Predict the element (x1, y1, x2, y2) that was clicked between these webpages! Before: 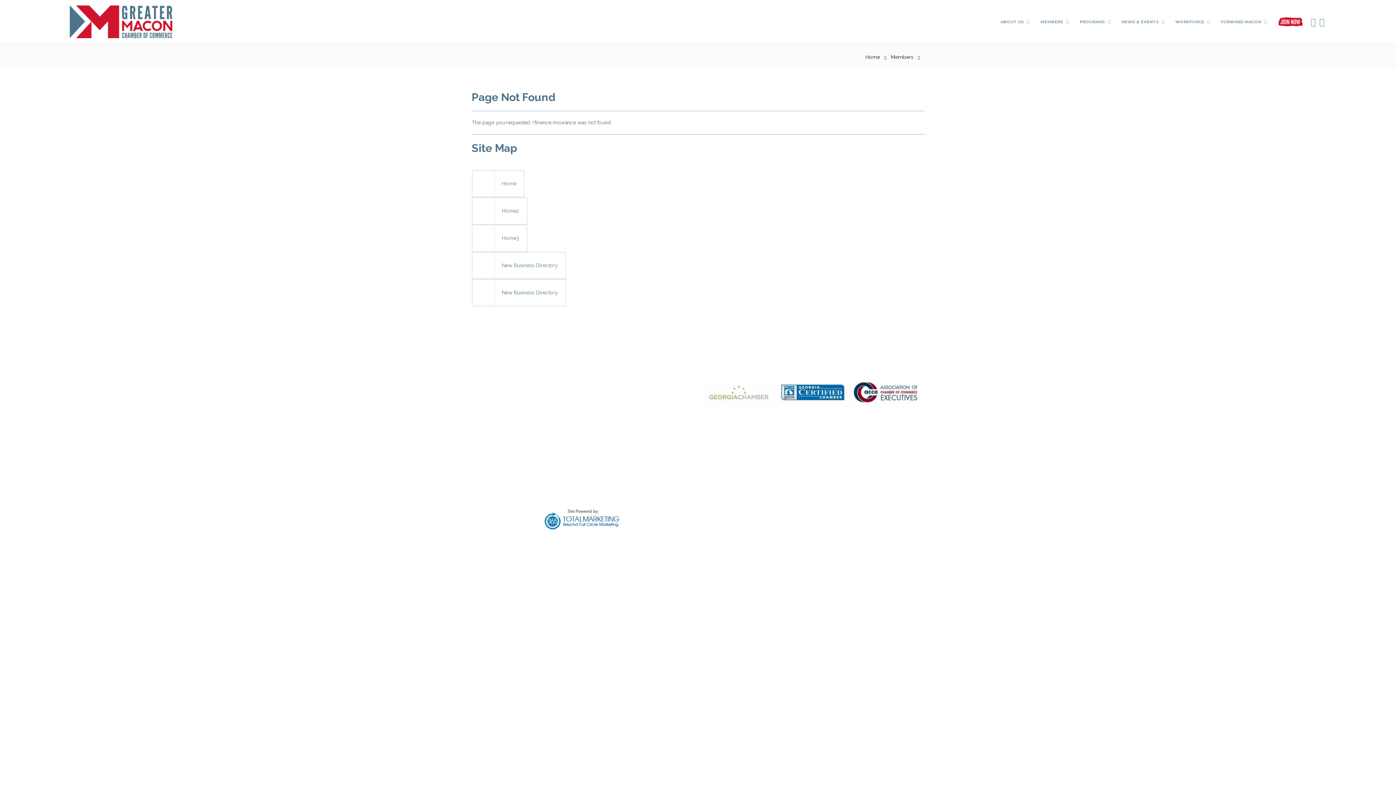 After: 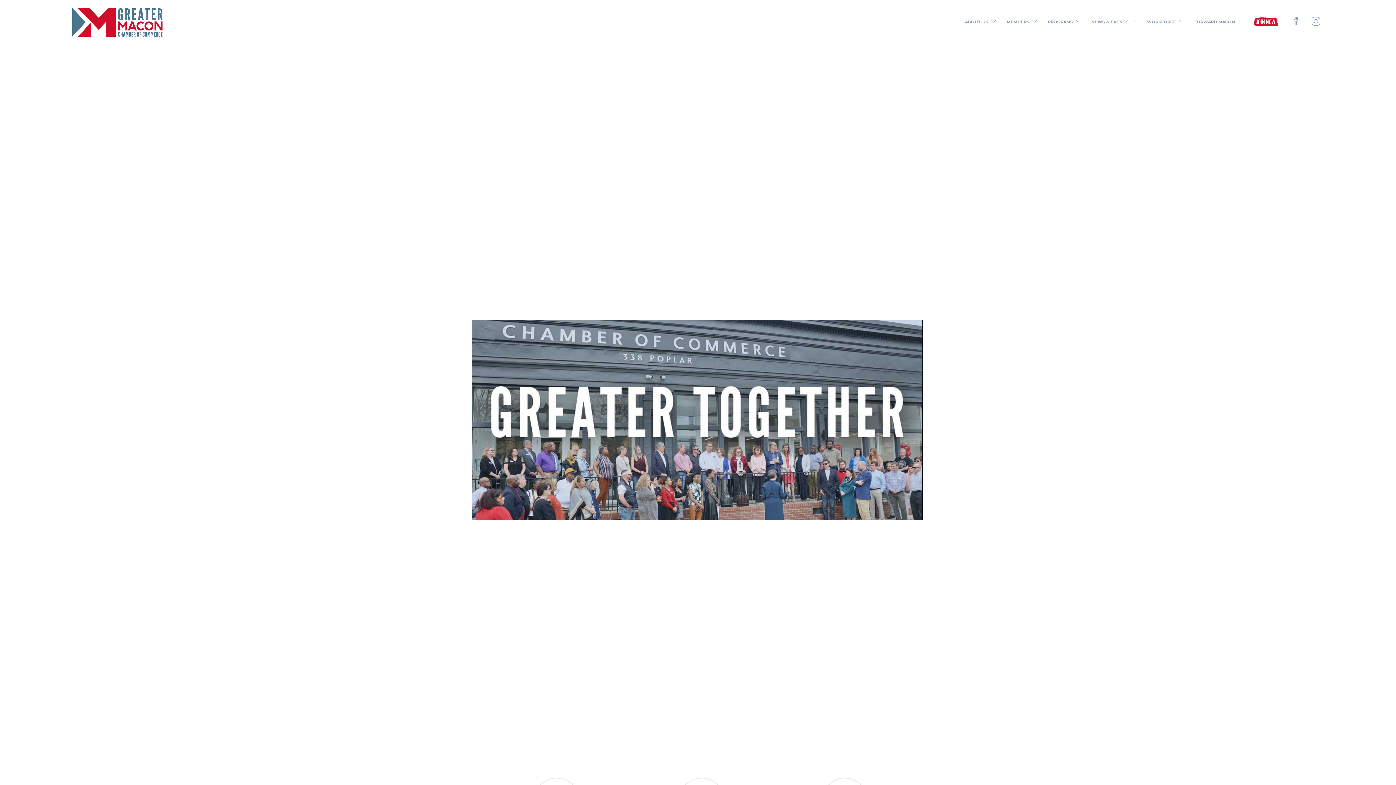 Action: label: Home3 bbox: (502, 235, 519, 241)